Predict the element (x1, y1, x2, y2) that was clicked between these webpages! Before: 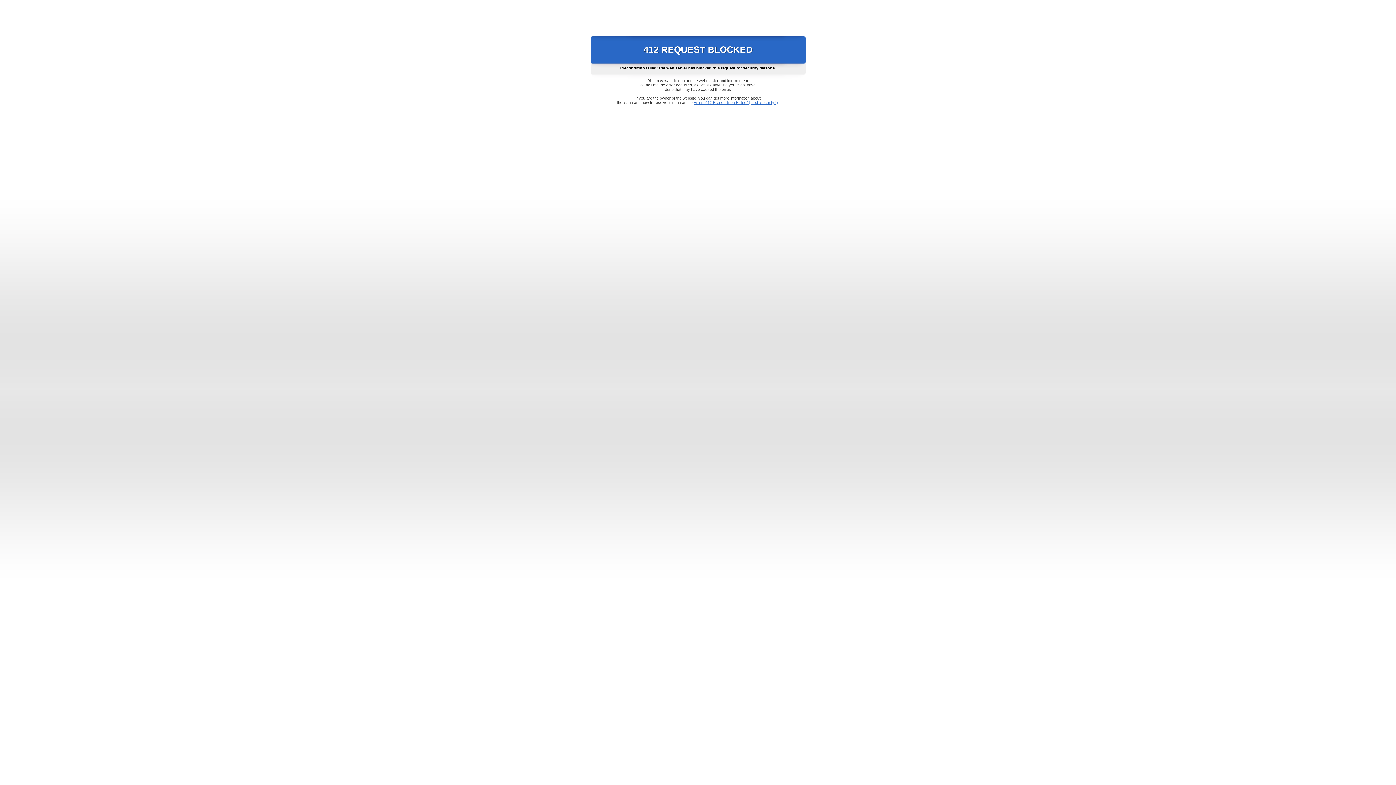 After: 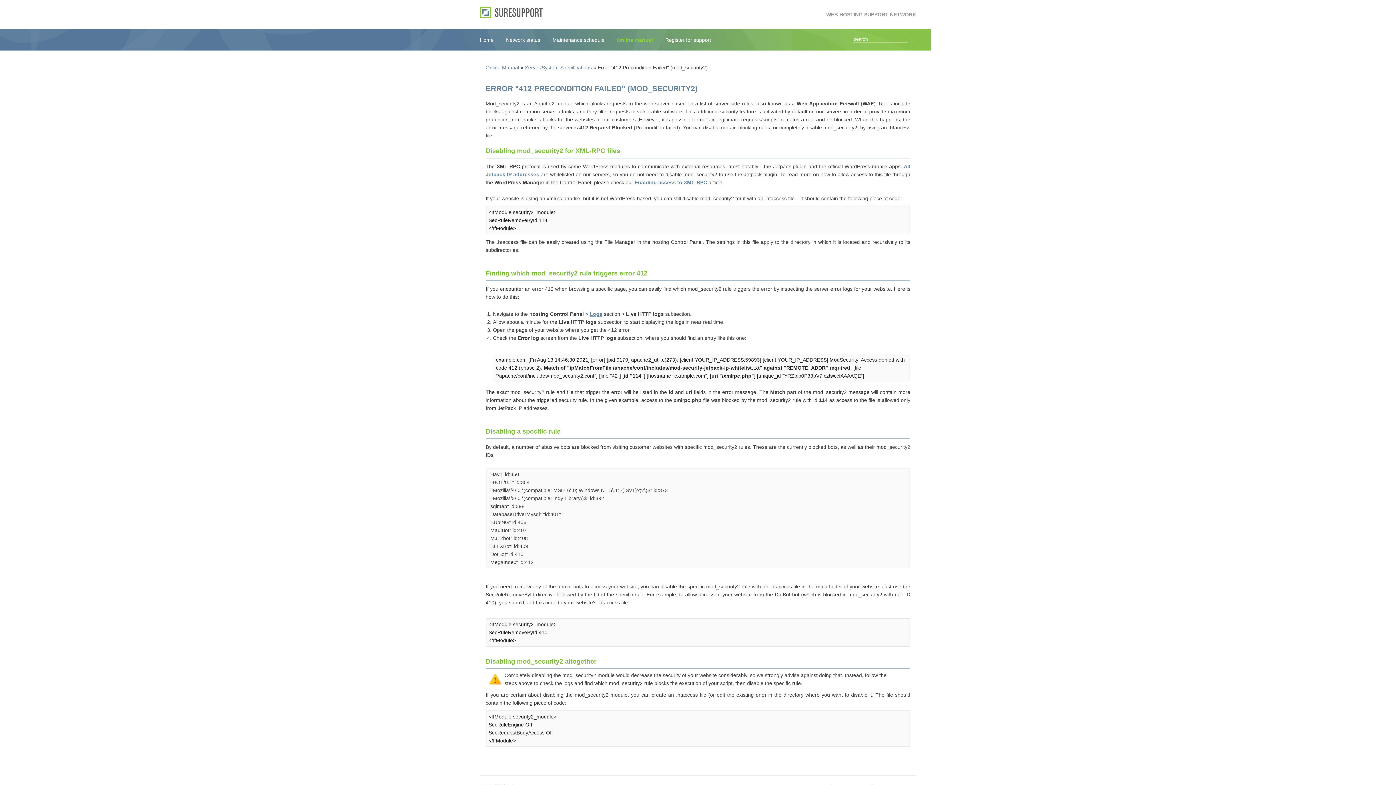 Action: bbox: (693, 100, 778, 104) label: Error "412 Precondition Failed" (mod_security2)